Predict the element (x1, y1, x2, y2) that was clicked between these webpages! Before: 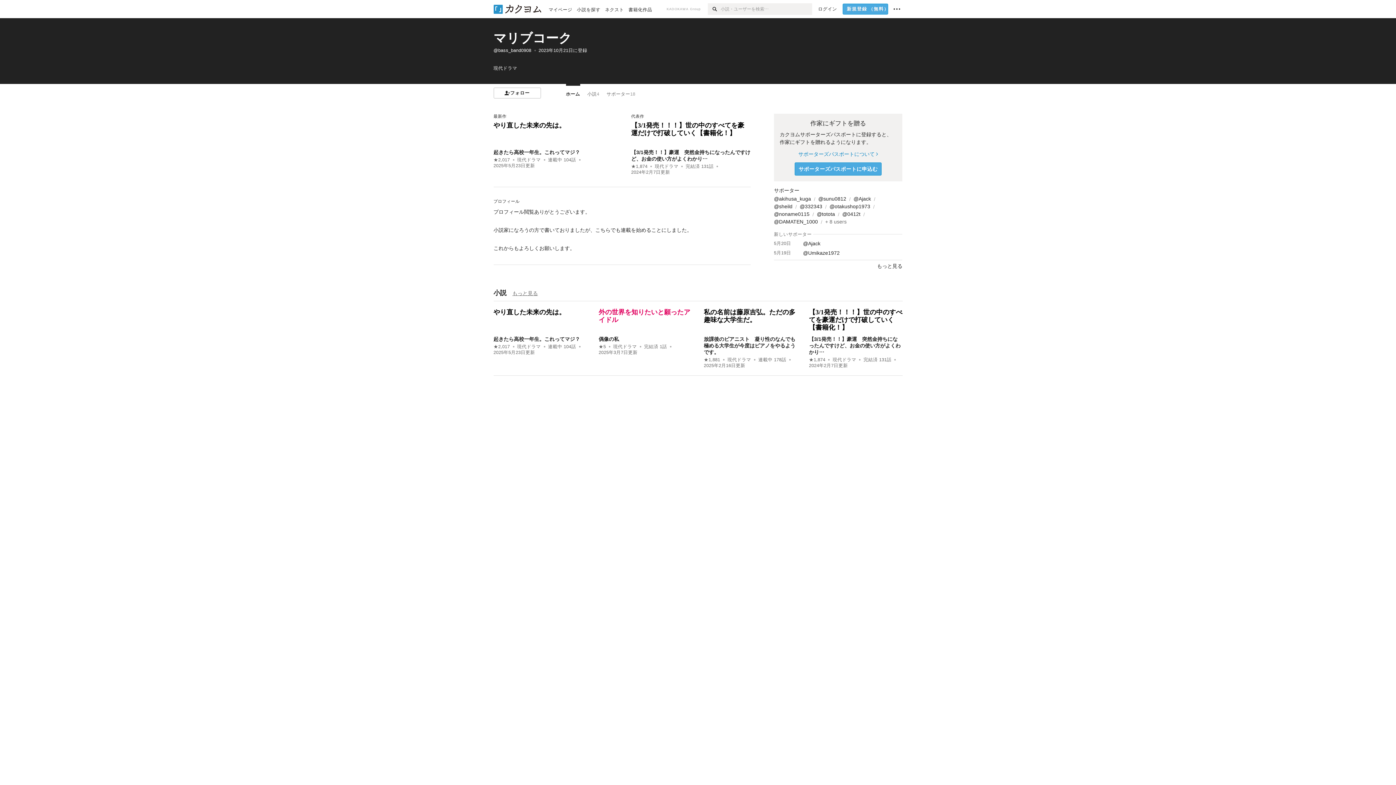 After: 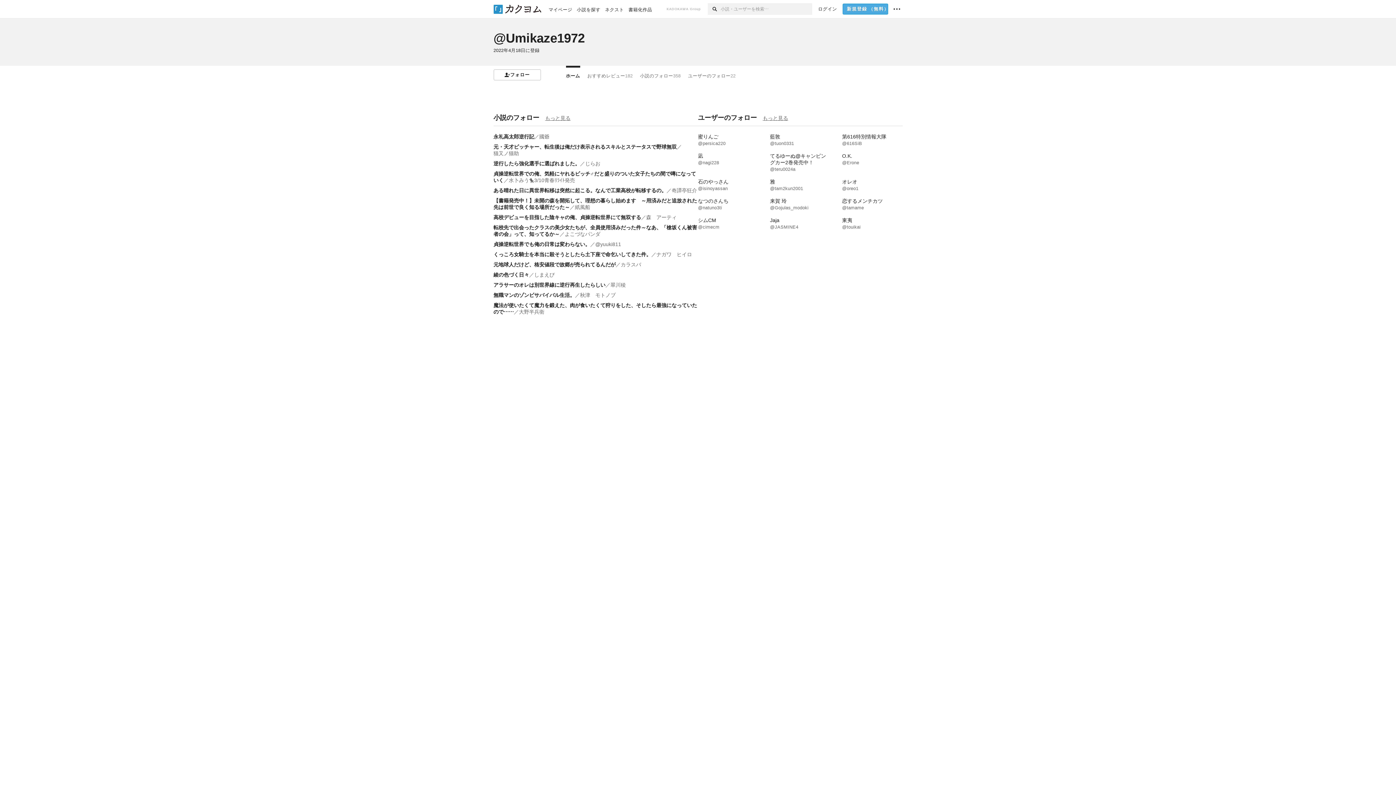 Action: label: 5月19日
@Umikaze1972 bbox: (774, 249, 902, 256)